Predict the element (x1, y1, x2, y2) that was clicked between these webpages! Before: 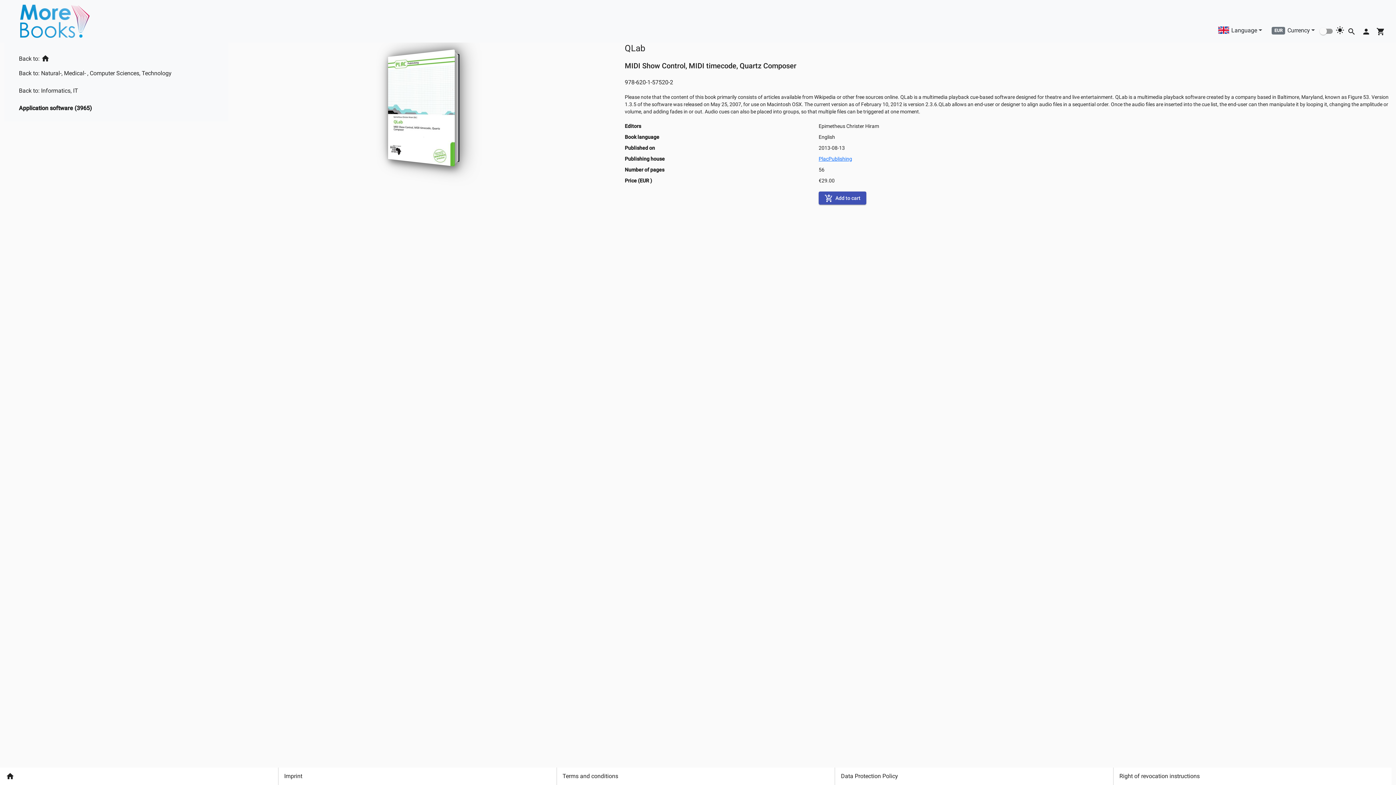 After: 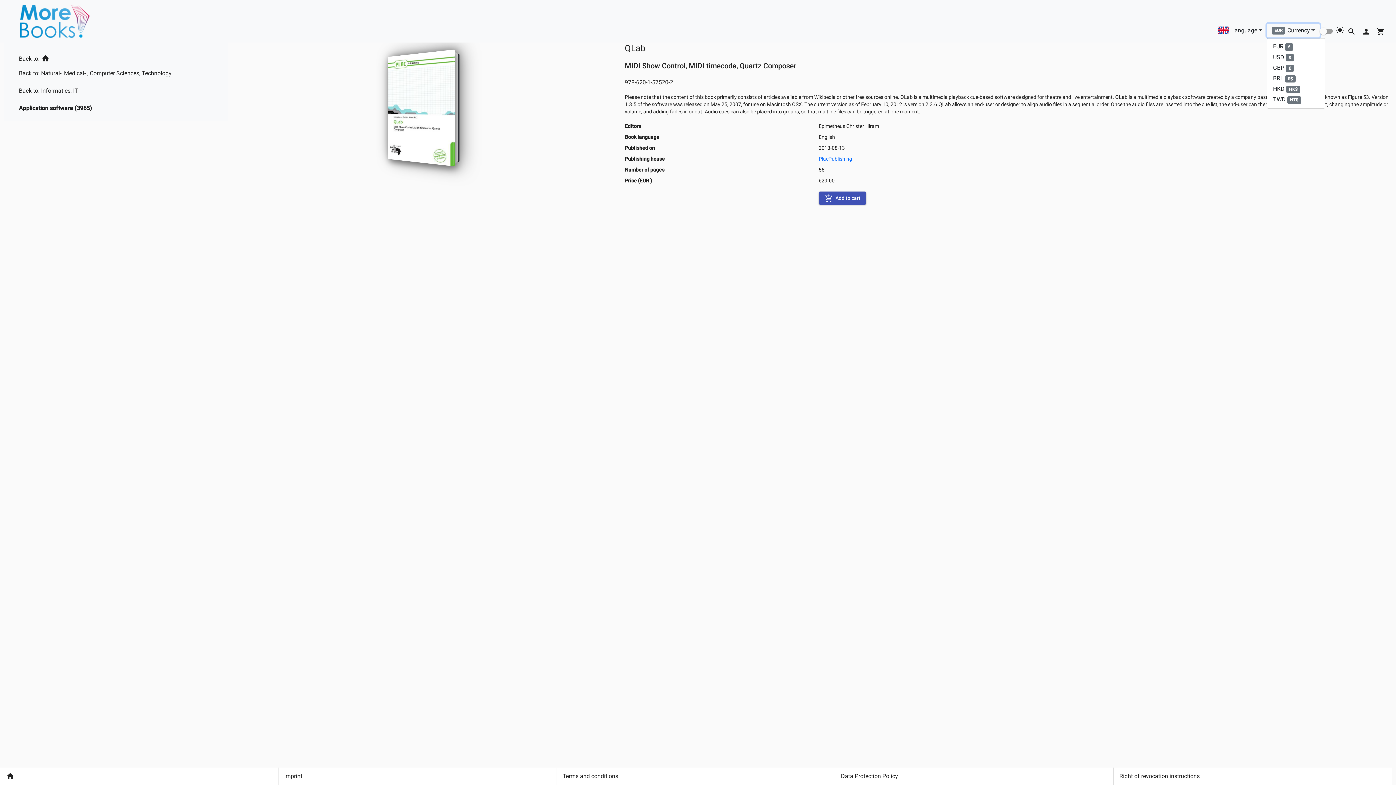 Action: bbox: (1267, 22, 1320, 36) label: EURCurrency